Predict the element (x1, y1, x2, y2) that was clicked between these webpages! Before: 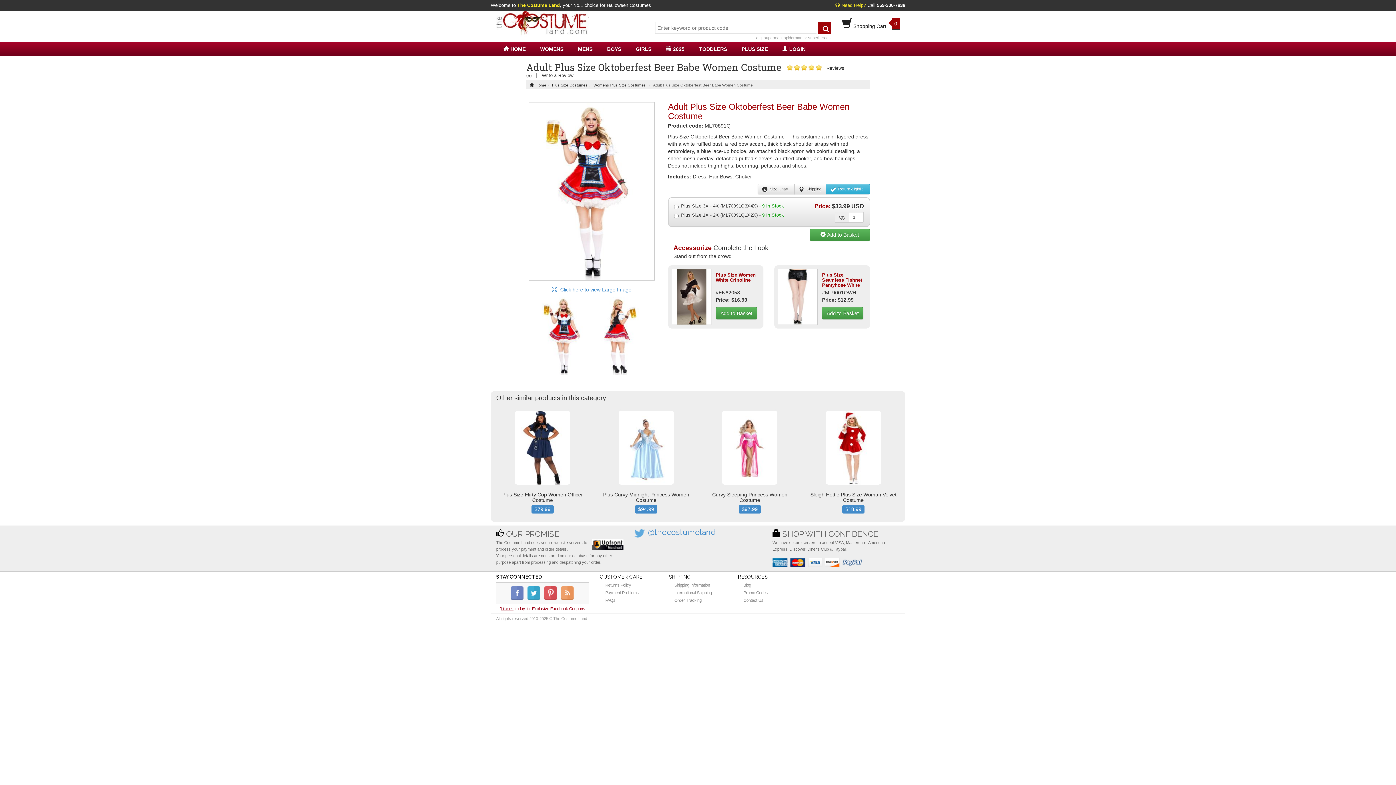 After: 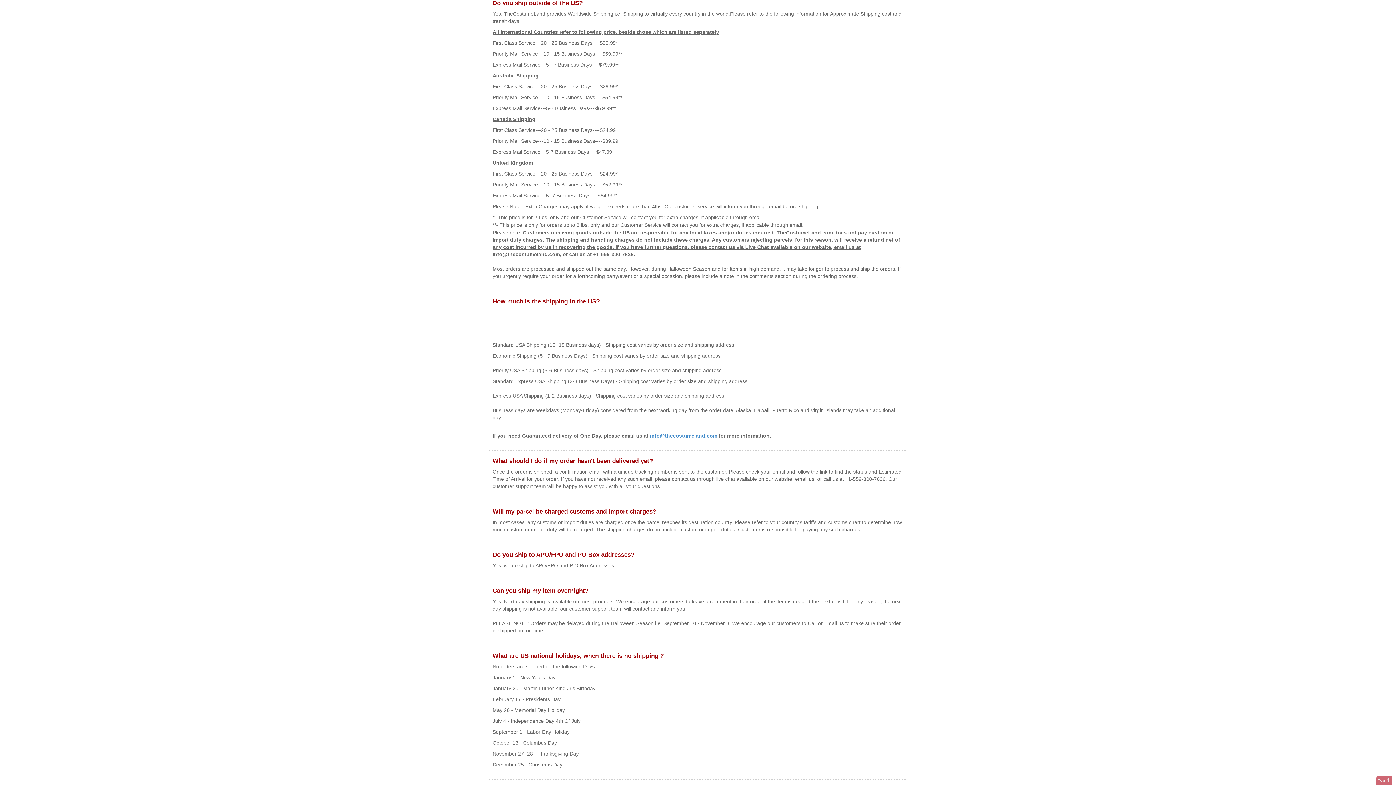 Action: bbox: (674, 590, 712, 595) label: International Shipping